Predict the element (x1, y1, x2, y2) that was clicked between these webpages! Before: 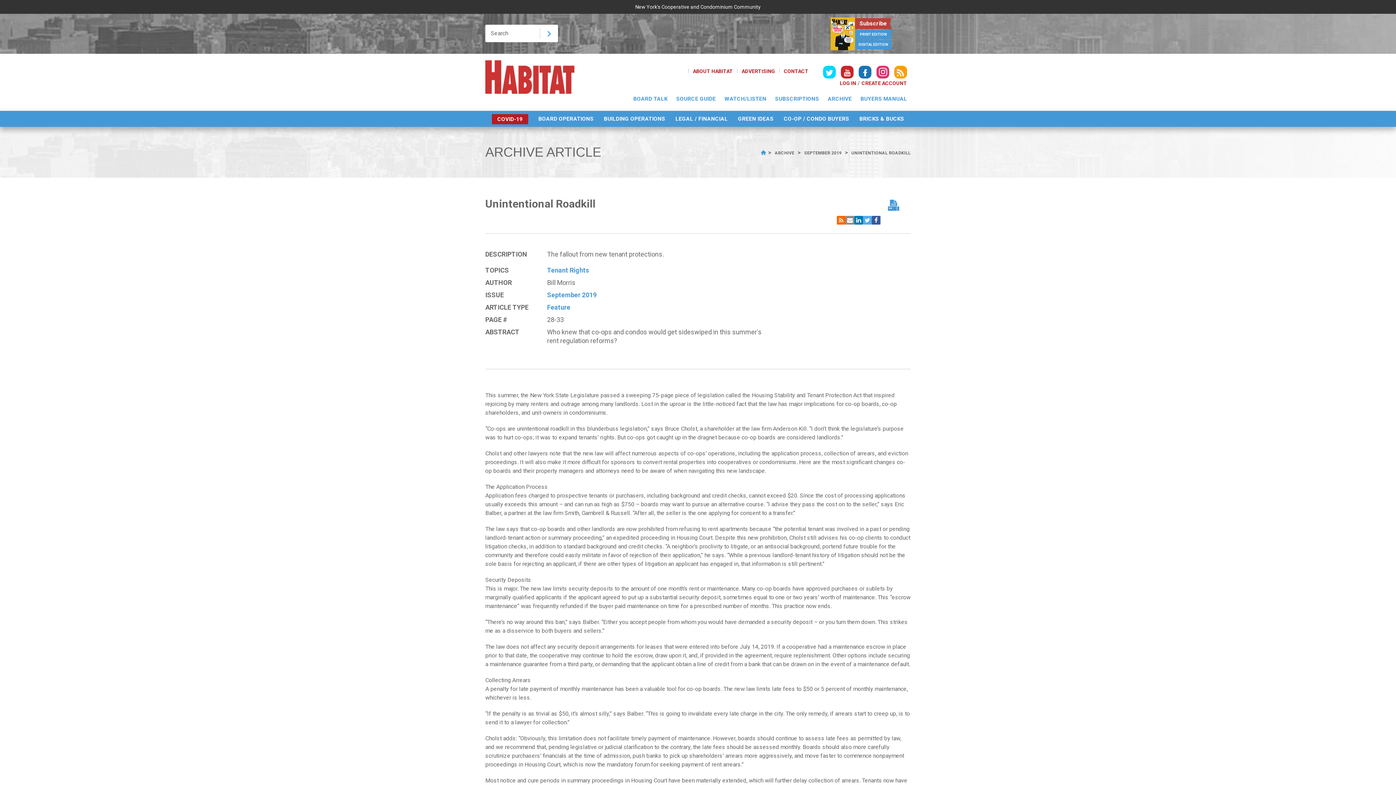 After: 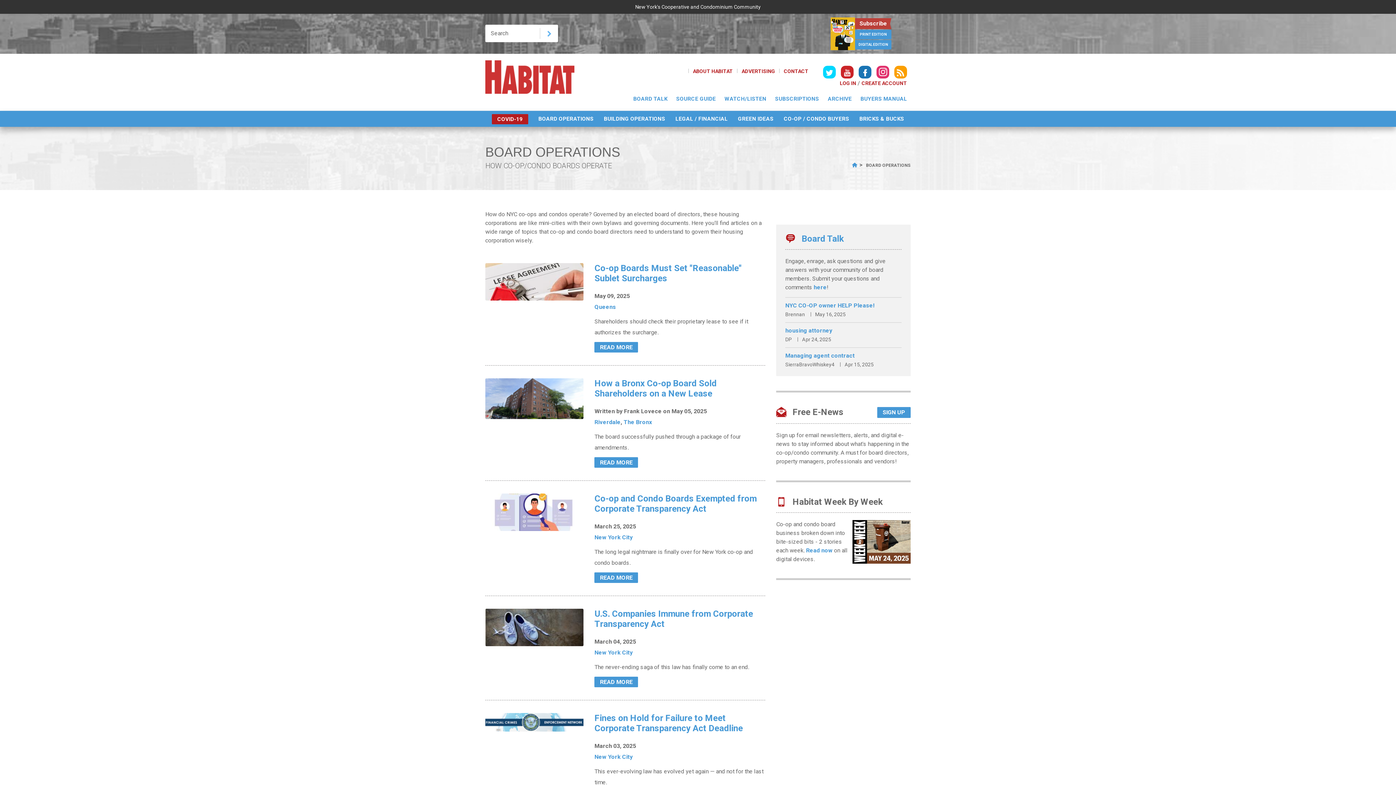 Action: label: BOARD OPERATIONS bbox: (538, 115, 593, 122)